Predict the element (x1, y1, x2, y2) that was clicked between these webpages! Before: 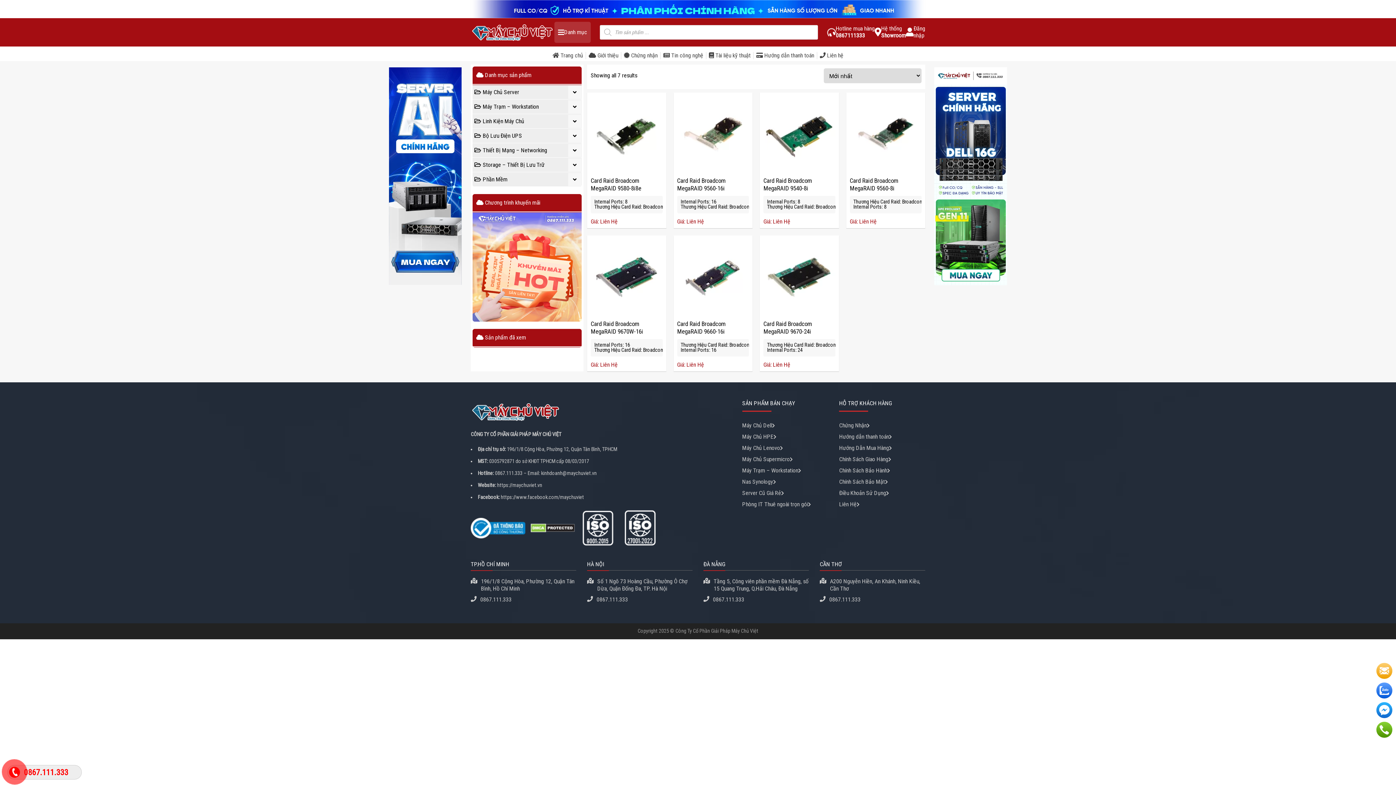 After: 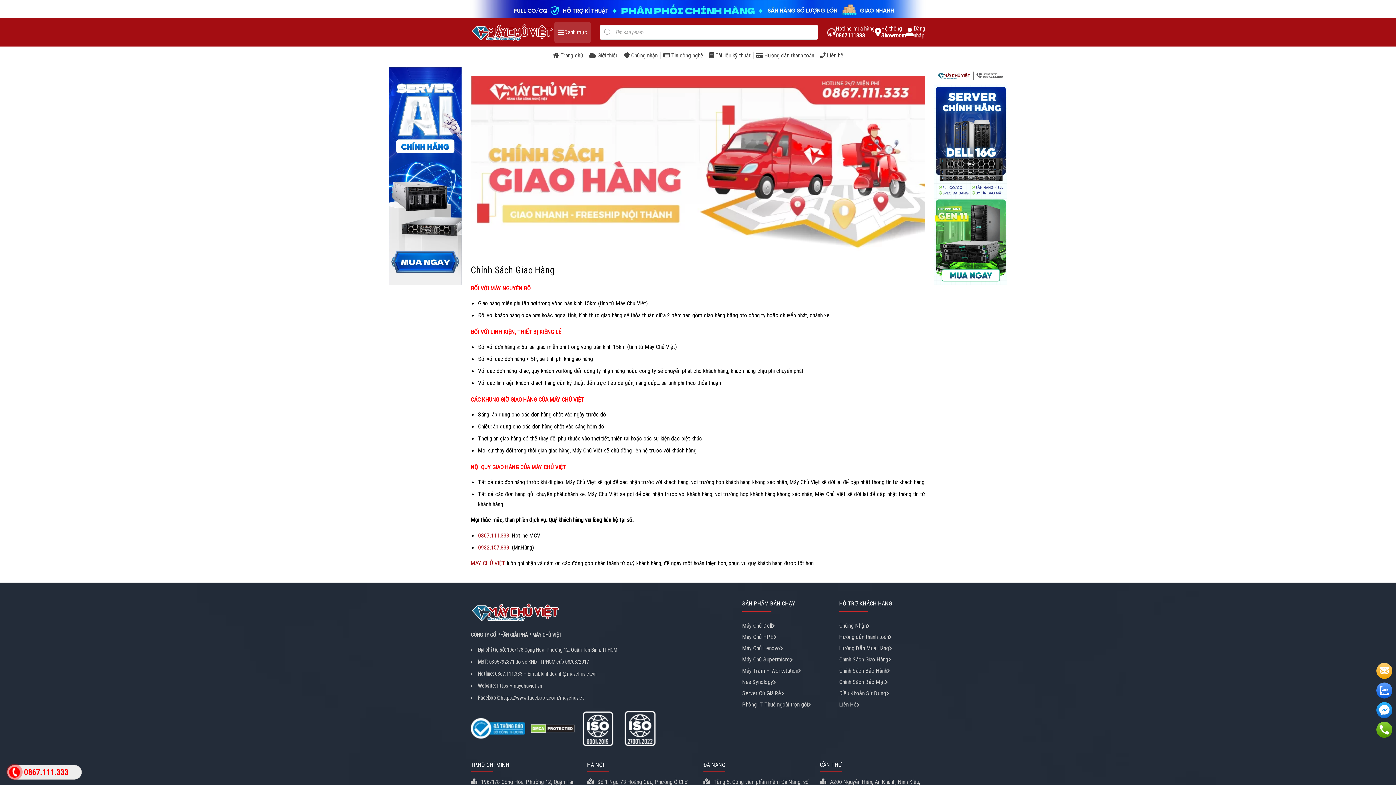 Action: bbox: (839, 455, 891, 462) label: Chính Sách Giao Hàng